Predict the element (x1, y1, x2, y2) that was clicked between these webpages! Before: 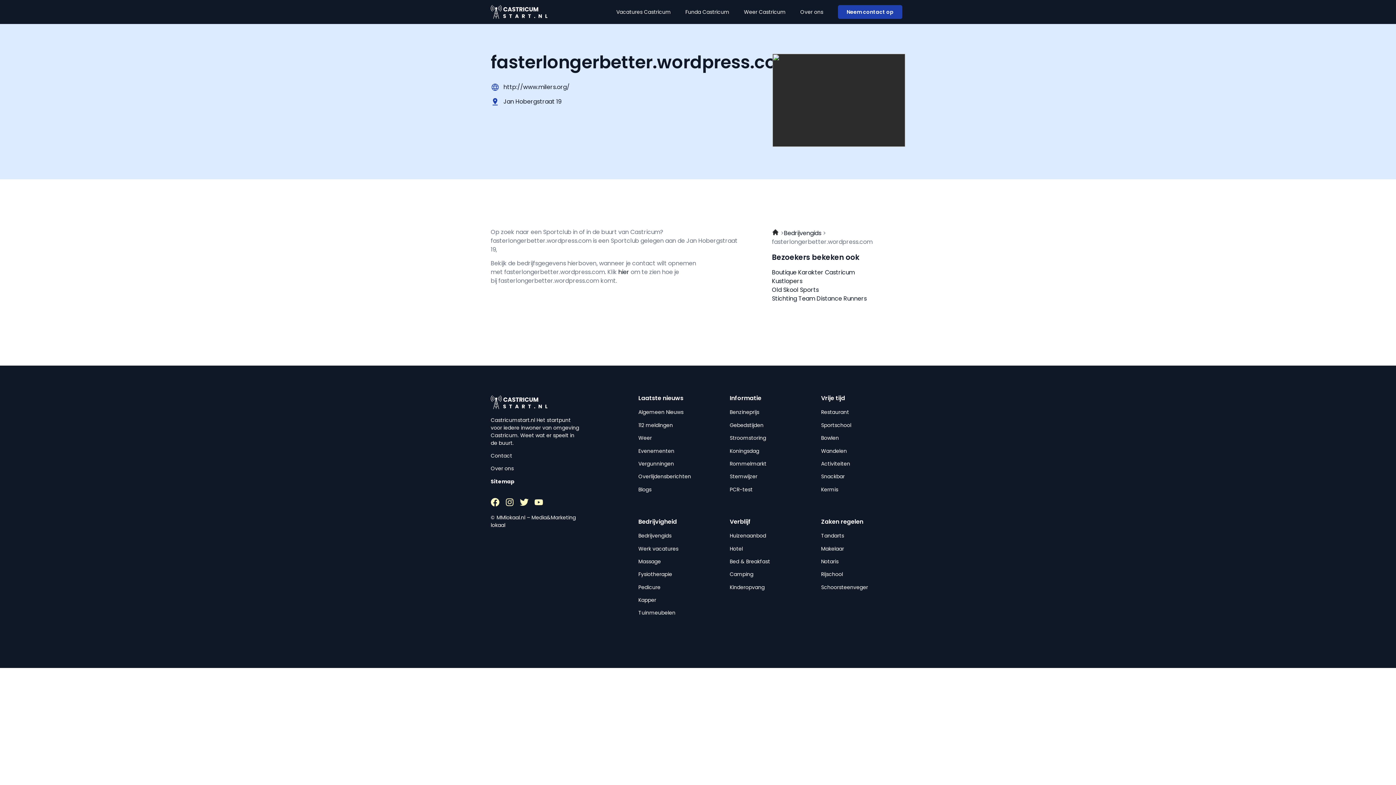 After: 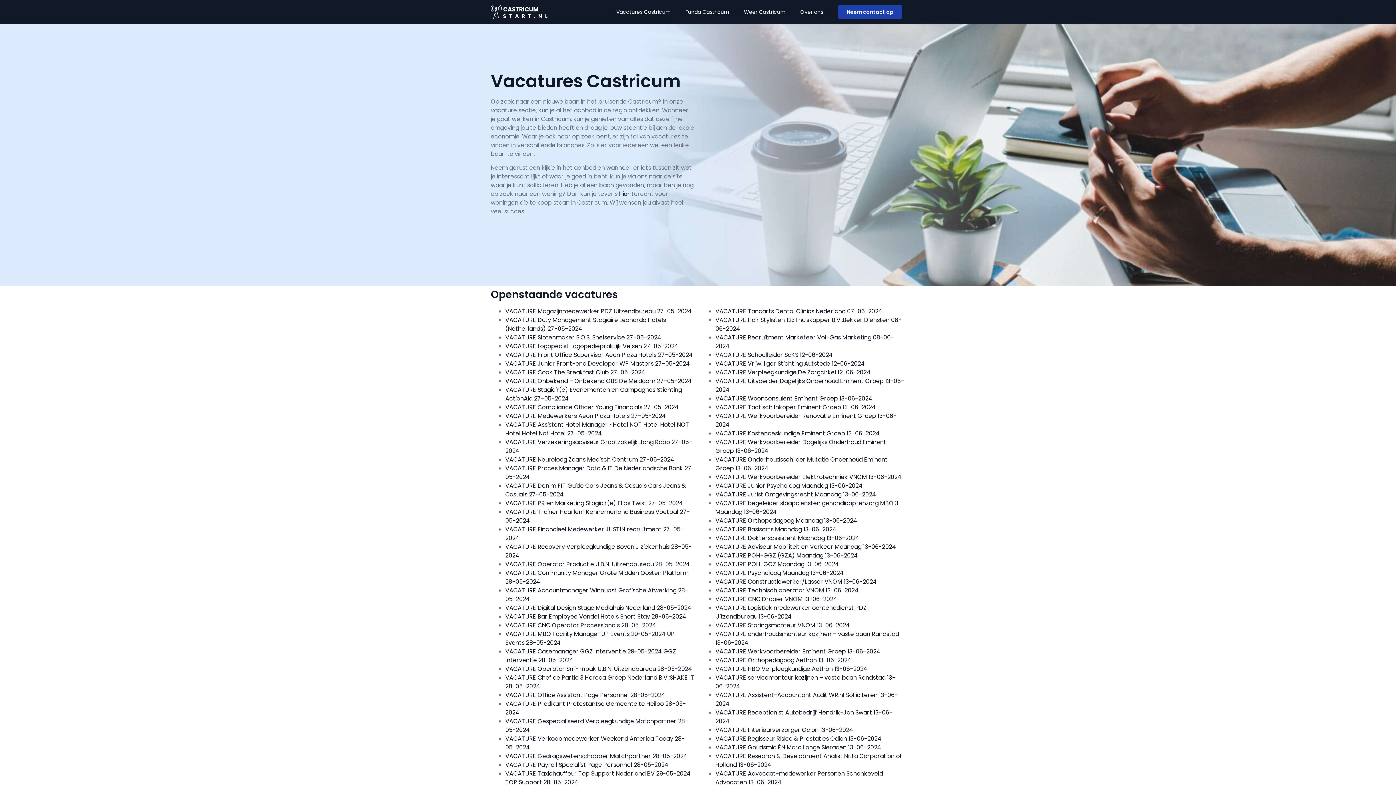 Action: label: Werk vacatures bbox: (638, 545, 678, 552)